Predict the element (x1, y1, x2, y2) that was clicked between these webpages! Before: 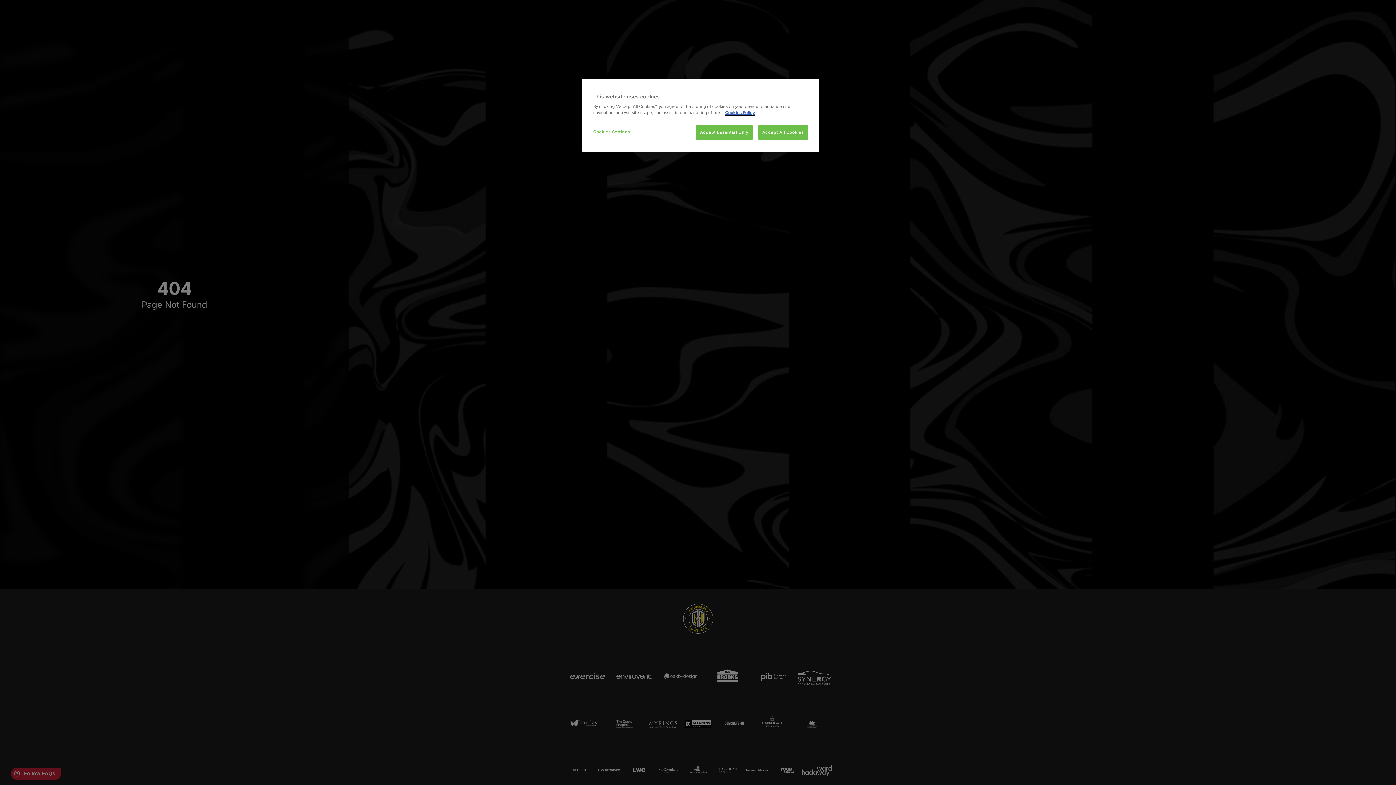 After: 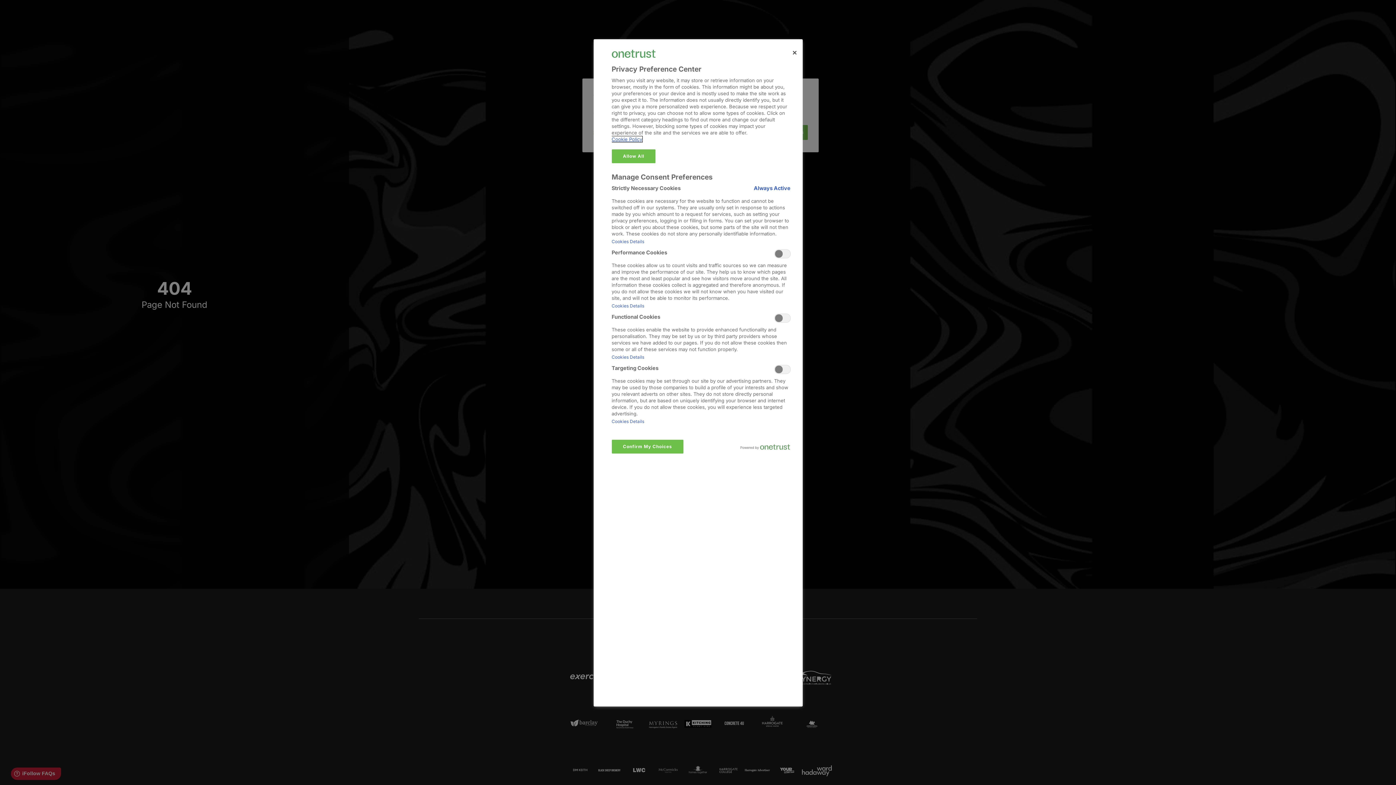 Action: label: Cookies Settings bbox: (593, 125, 642, 139)